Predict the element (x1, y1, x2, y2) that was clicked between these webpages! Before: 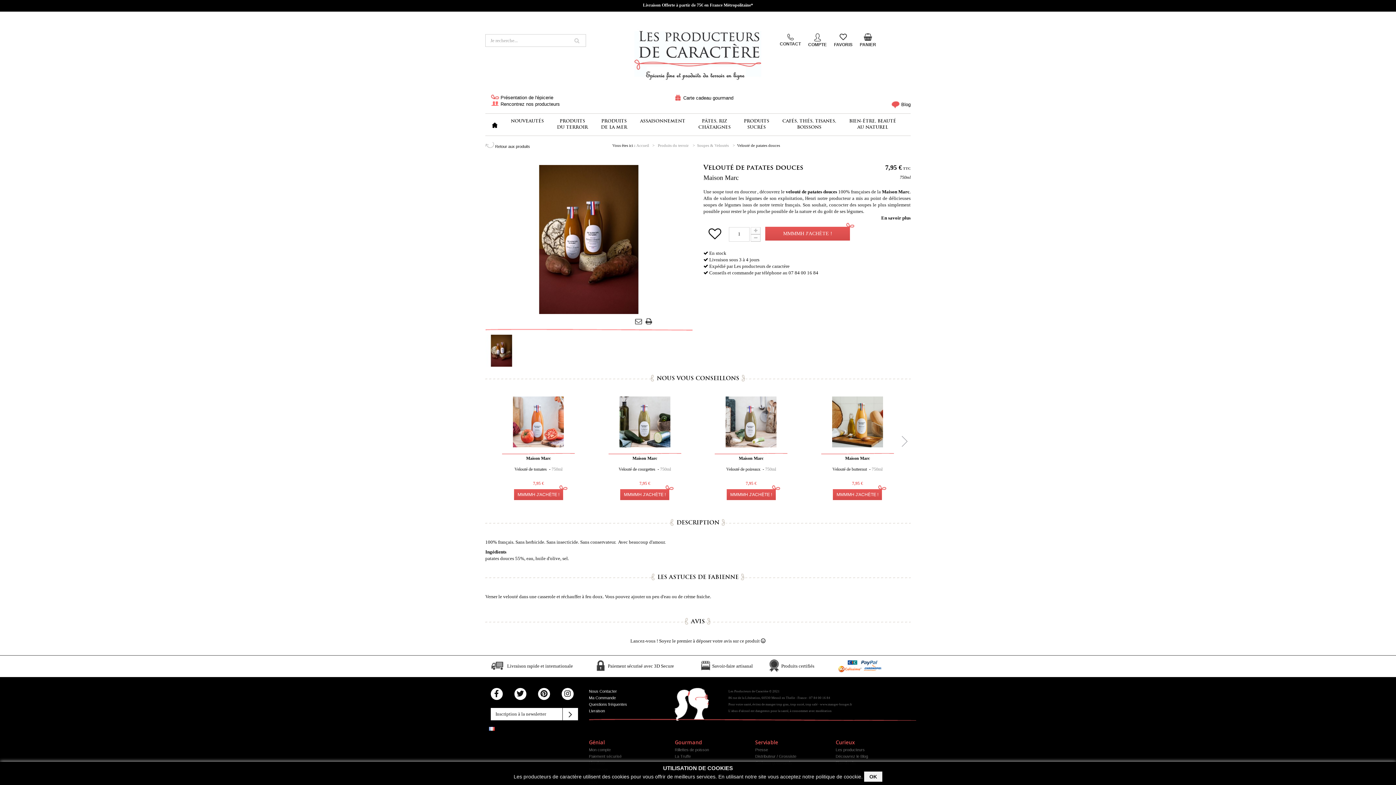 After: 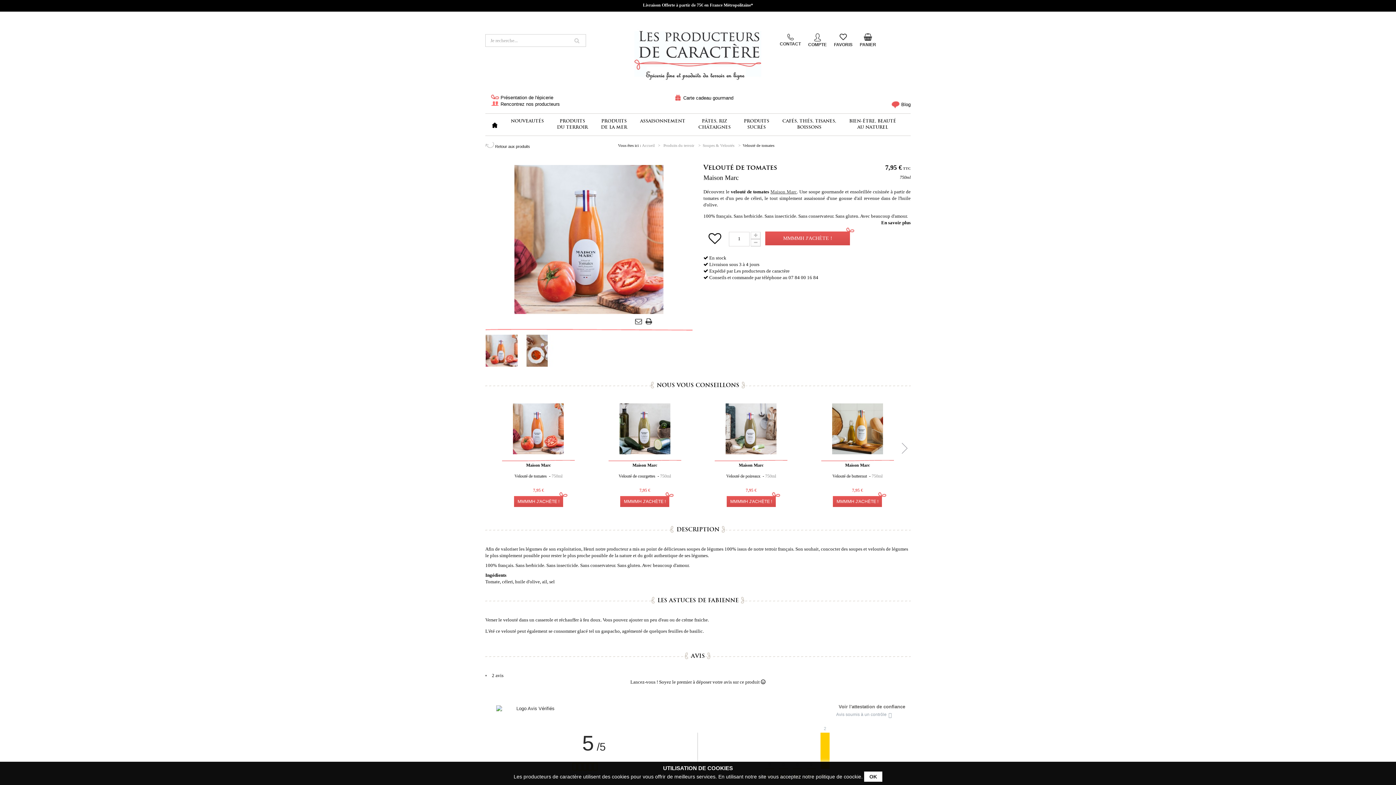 Action: label: Velouté de tomates  - 750ml bbox: (514, 466, 562, 474)